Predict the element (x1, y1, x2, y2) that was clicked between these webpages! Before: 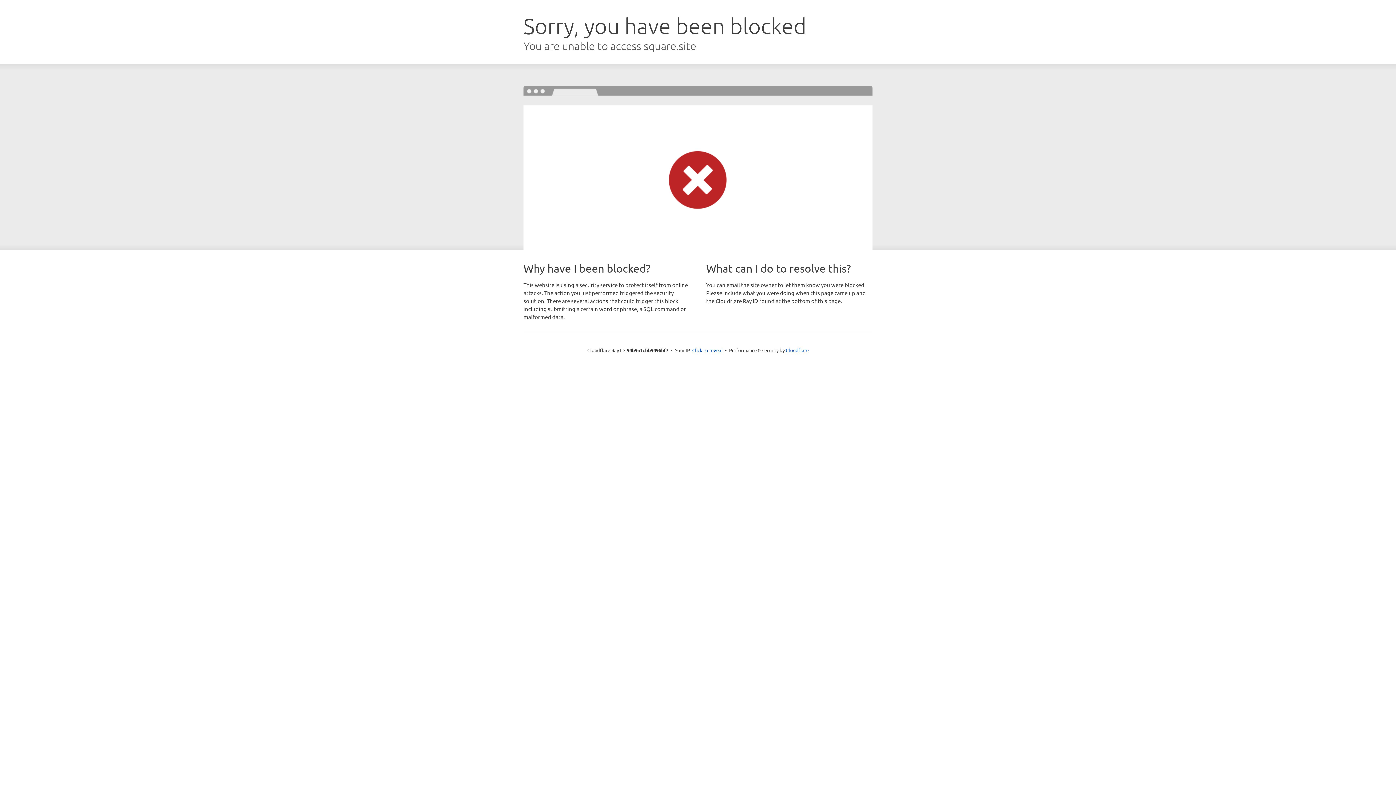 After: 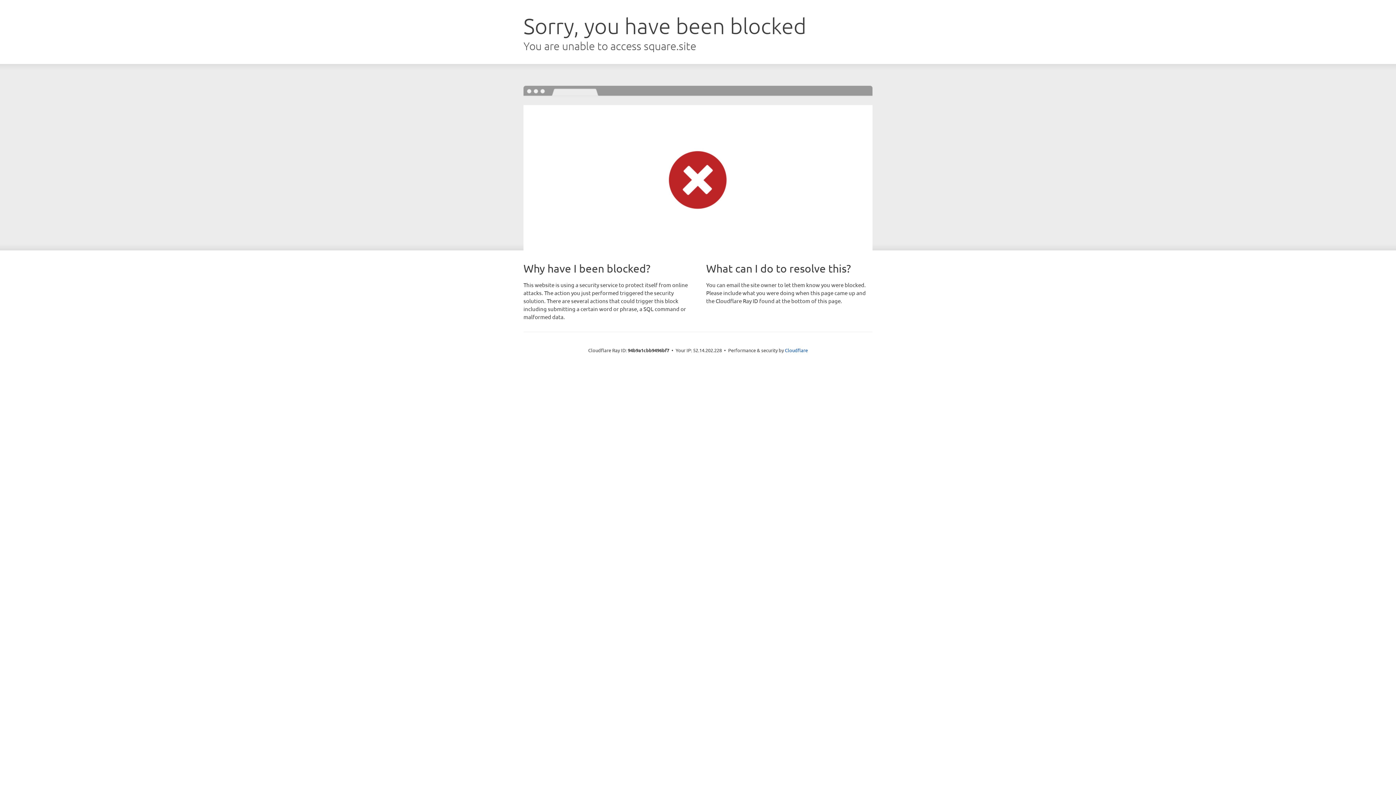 Action: bbox: (692, 346, 722, 353) label: Click to reveal